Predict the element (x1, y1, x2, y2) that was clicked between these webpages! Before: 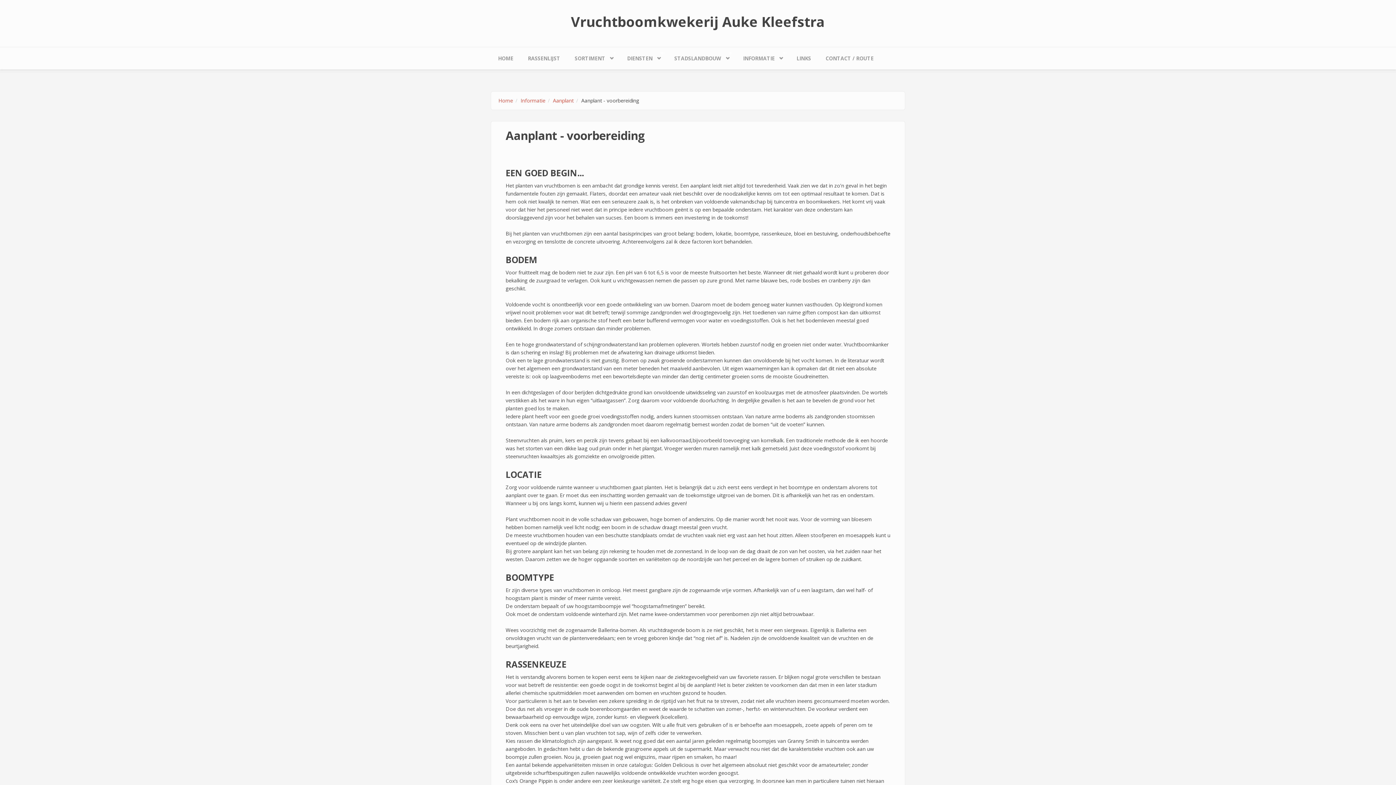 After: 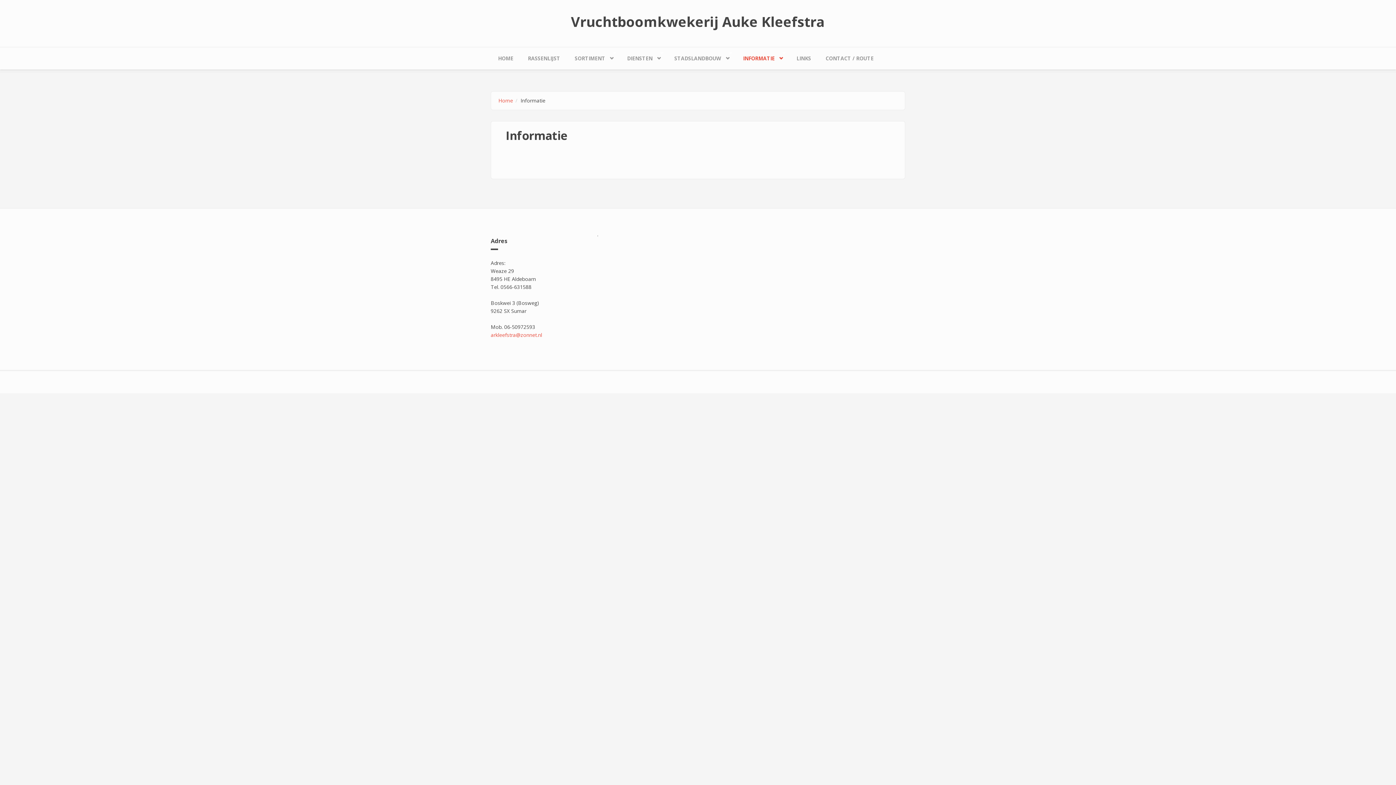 Action: label: Informatie bbox: (520, 97, 545, 104)